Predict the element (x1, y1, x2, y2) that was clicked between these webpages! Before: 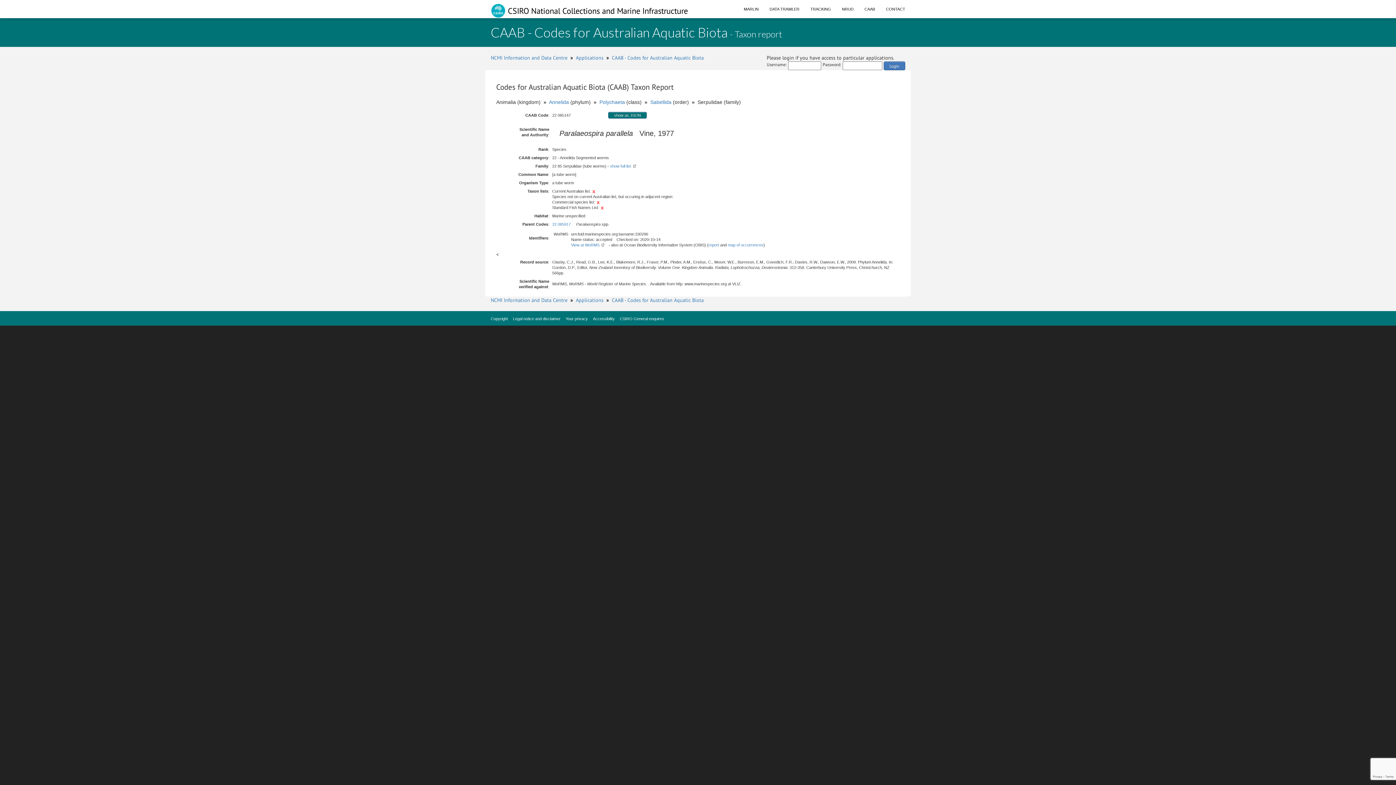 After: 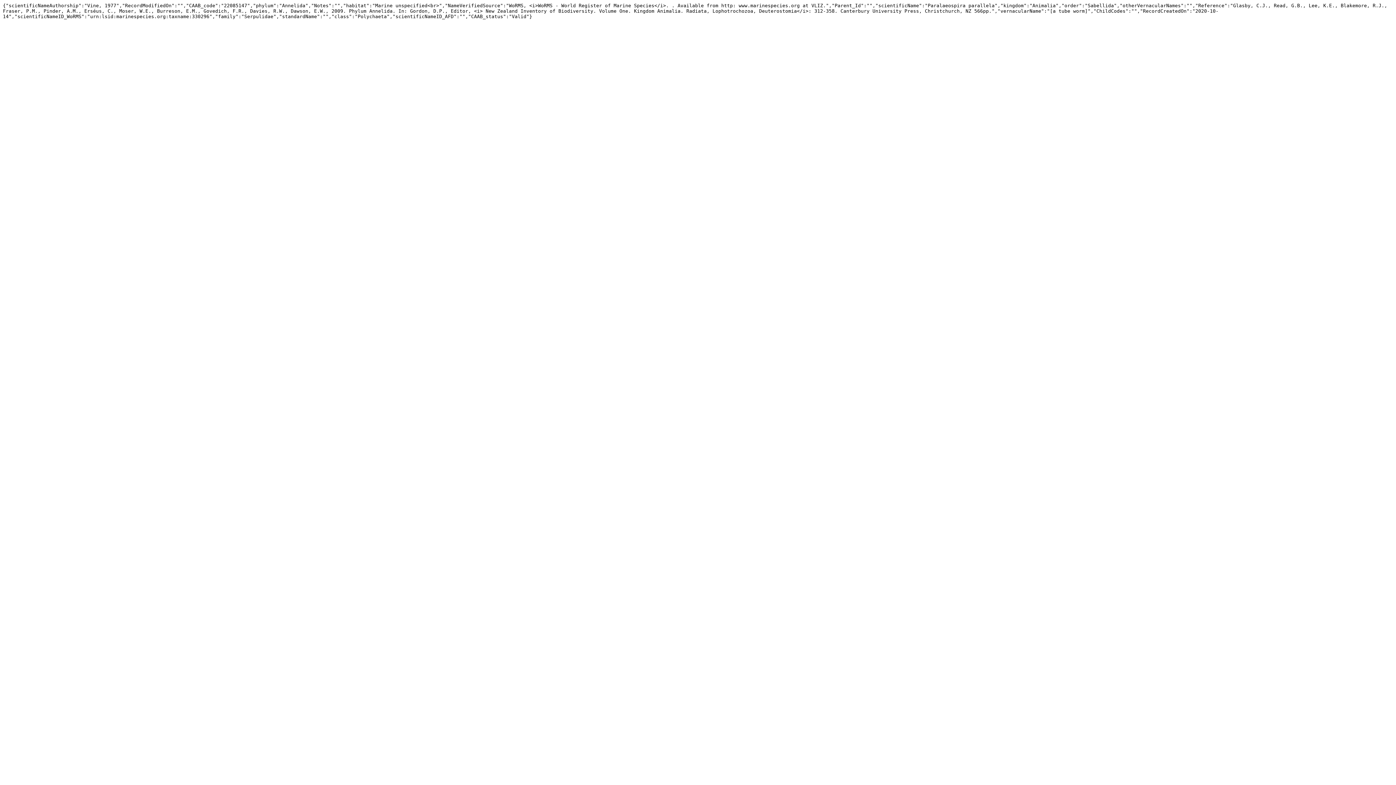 Action: label: show as JSON bbox: (614, 113, 641, 117)